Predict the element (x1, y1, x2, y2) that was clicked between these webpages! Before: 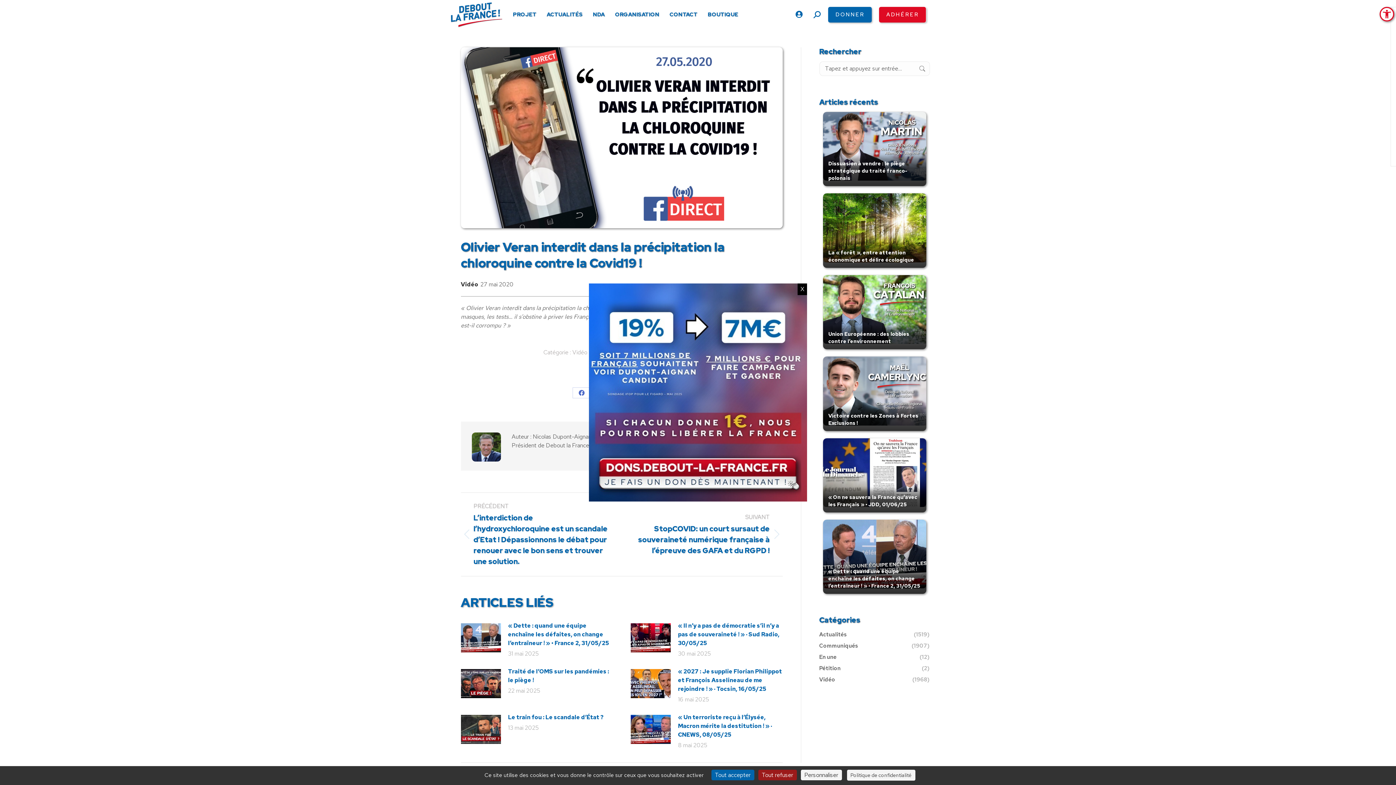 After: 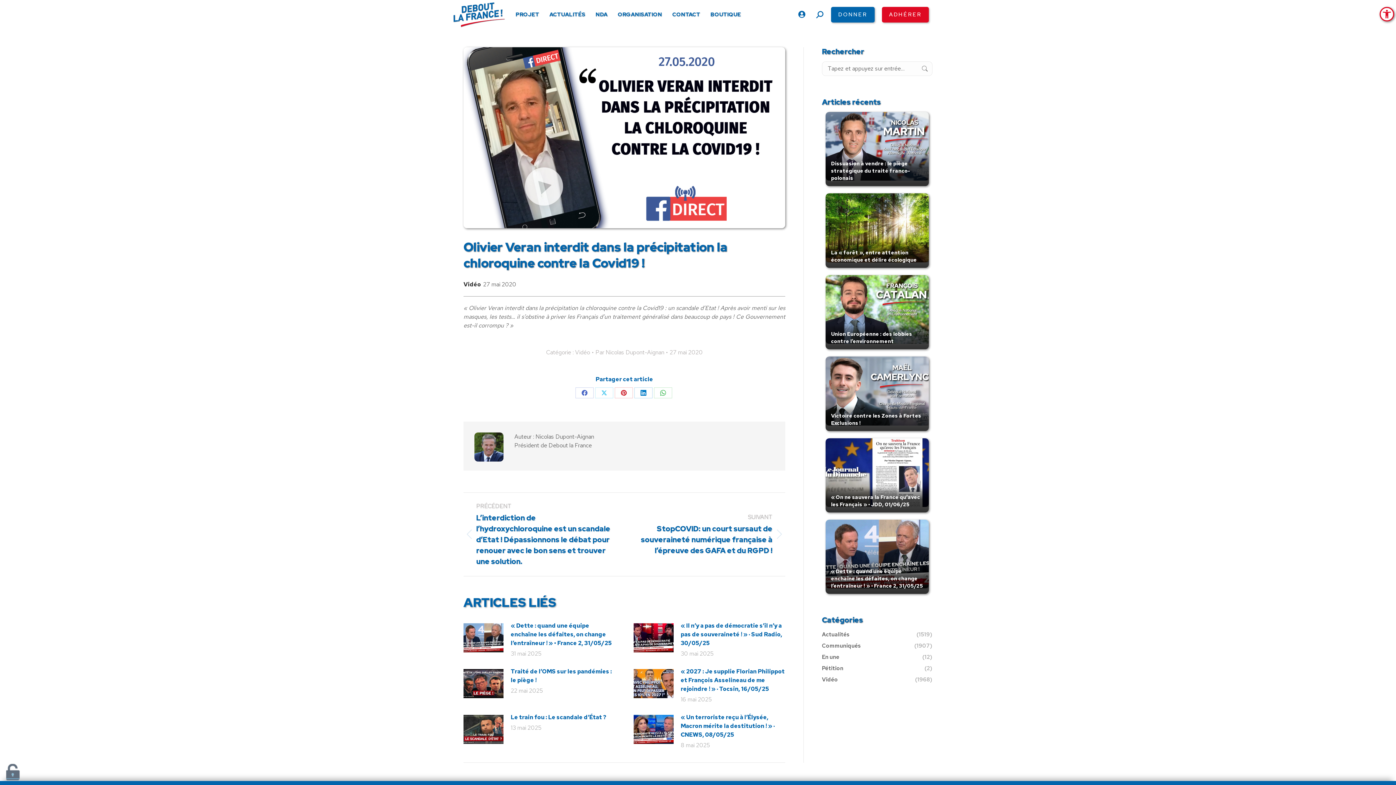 Action: label: Cookies : Tout refuser bbox: (758, 770, 796, 780)